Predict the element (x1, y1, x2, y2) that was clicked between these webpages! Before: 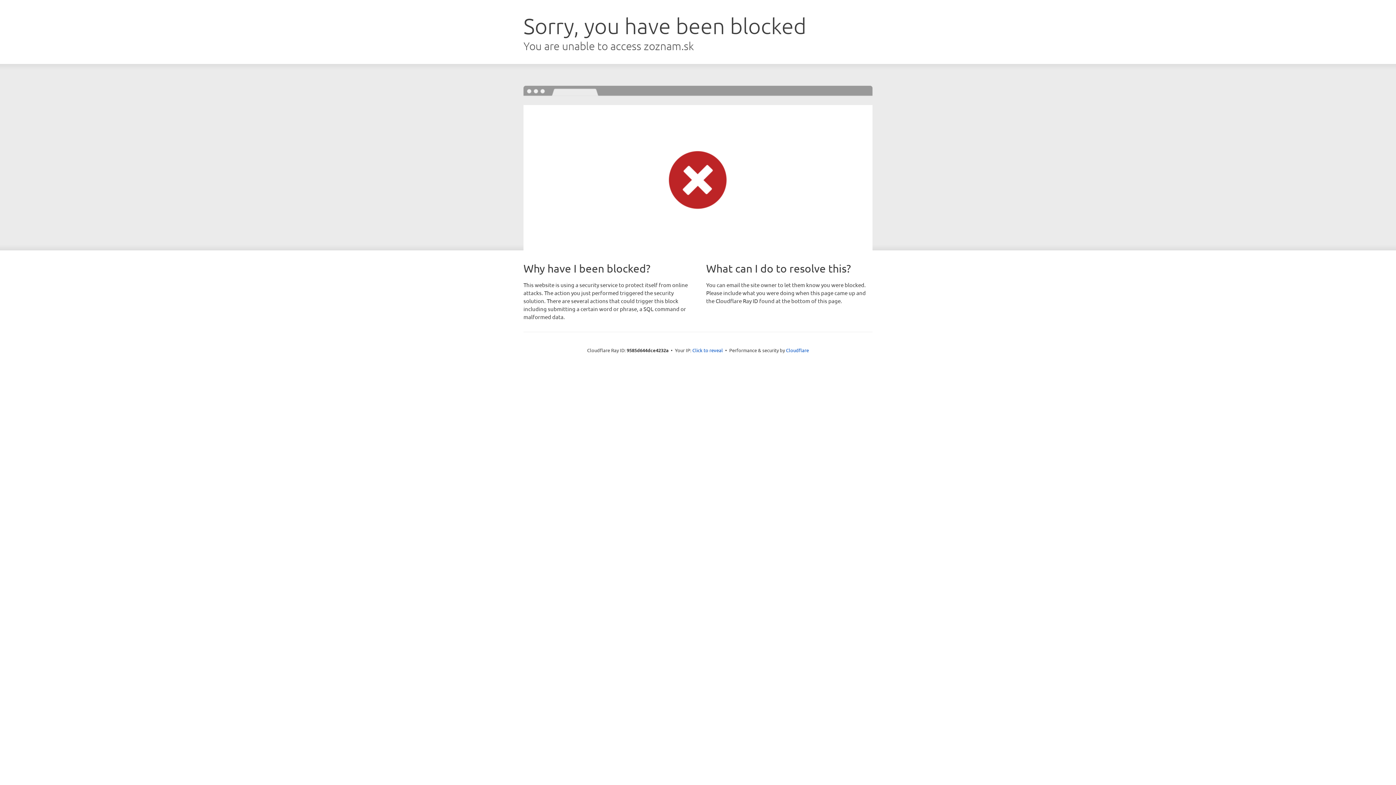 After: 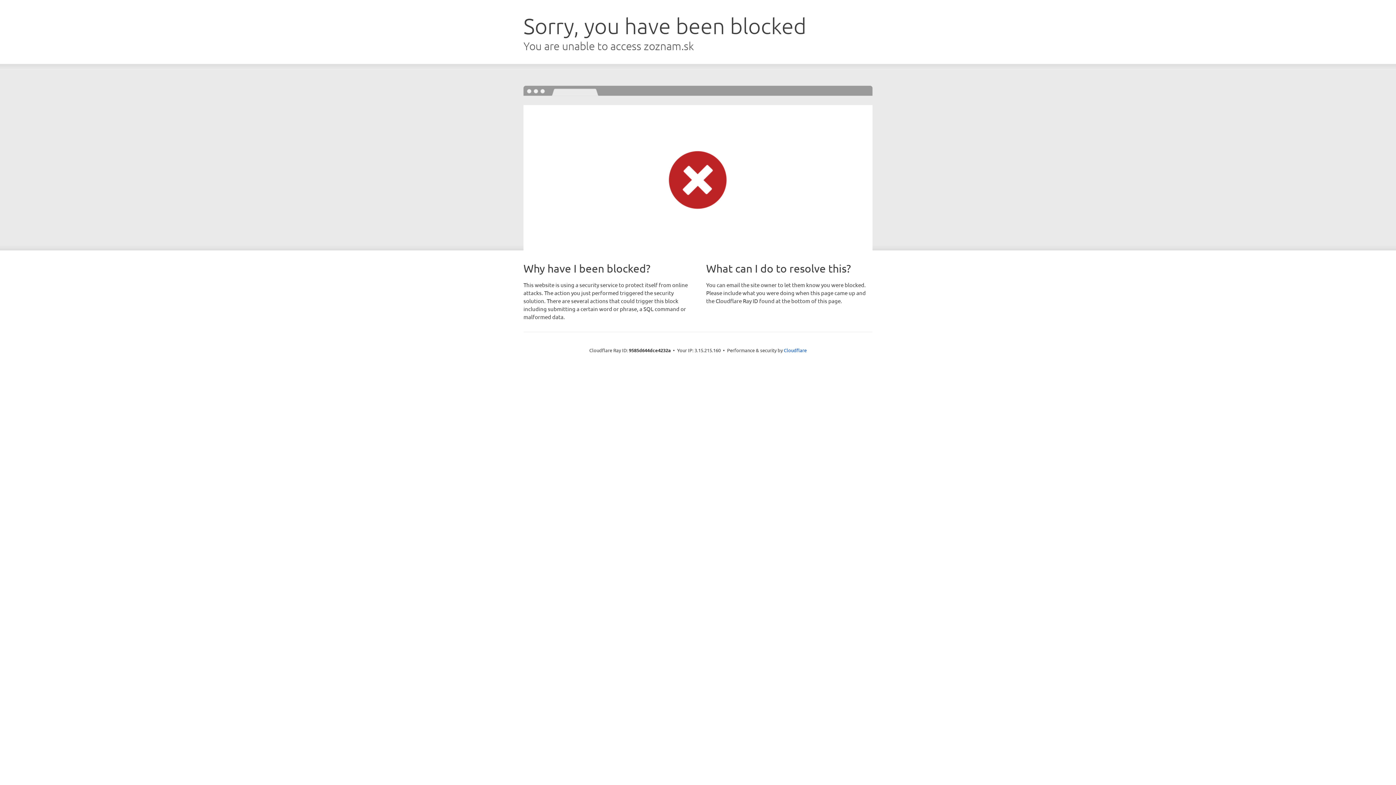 Action: bbox: (692, 346, 723, 353) label: Click to reveal